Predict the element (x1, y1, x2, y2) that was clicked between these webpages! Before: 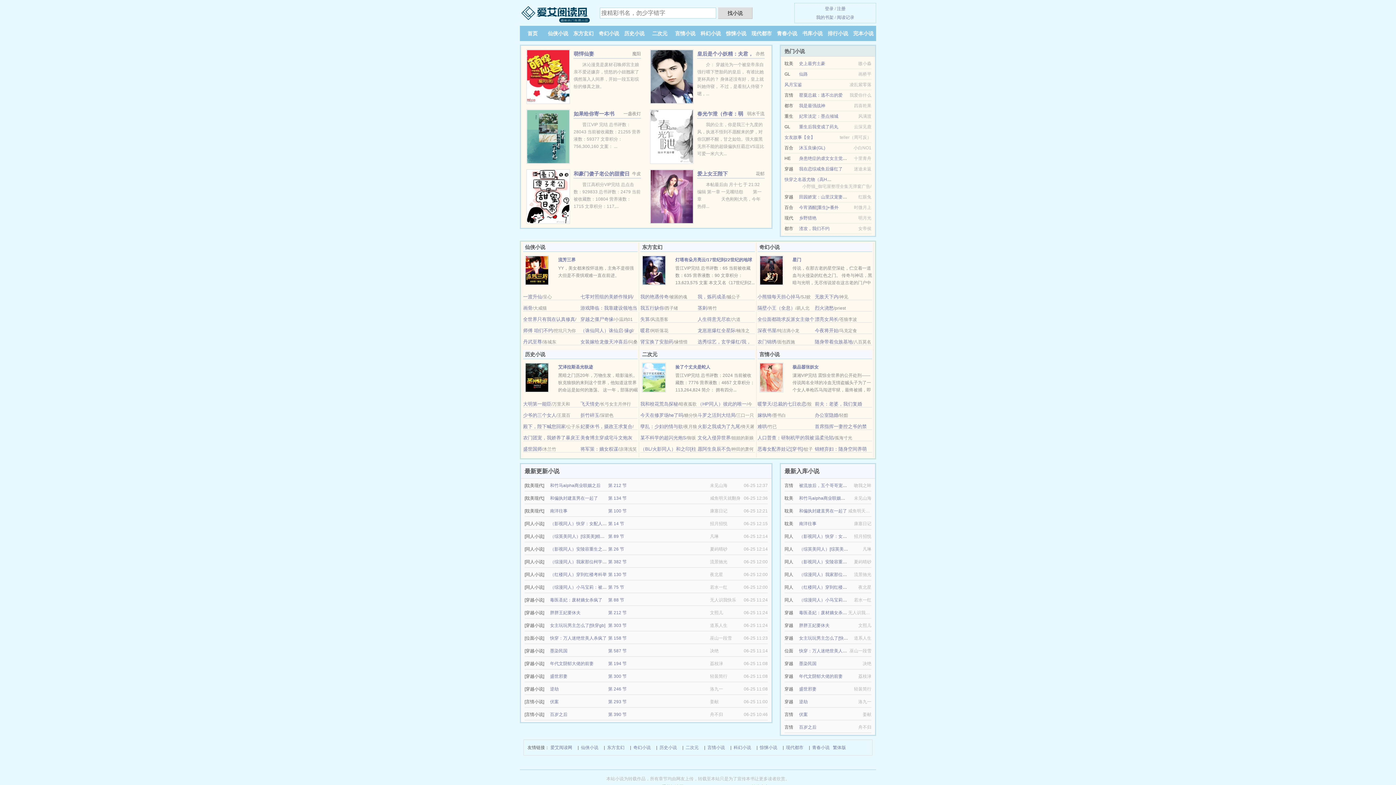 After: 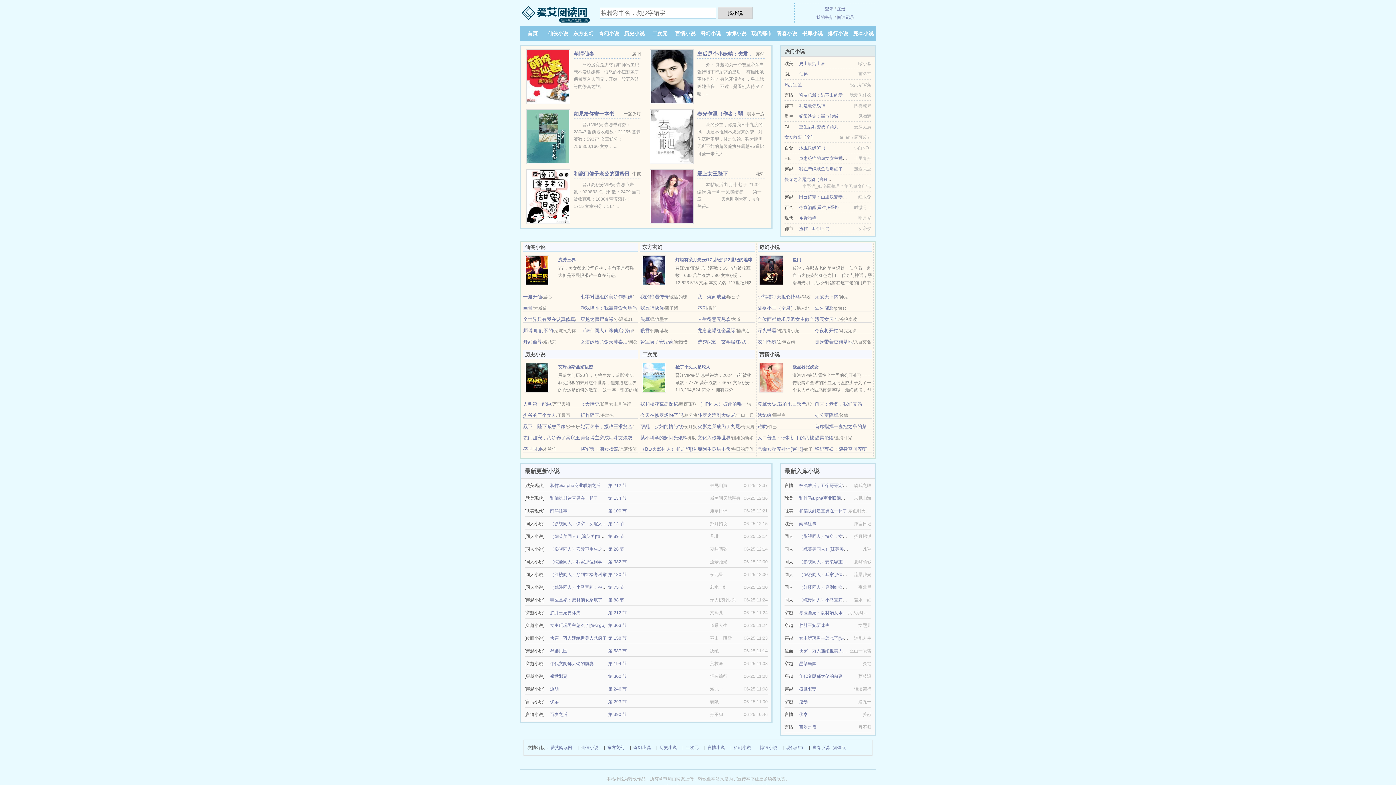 Action: bbox: (652, 30, 667, 36) label: 二次元